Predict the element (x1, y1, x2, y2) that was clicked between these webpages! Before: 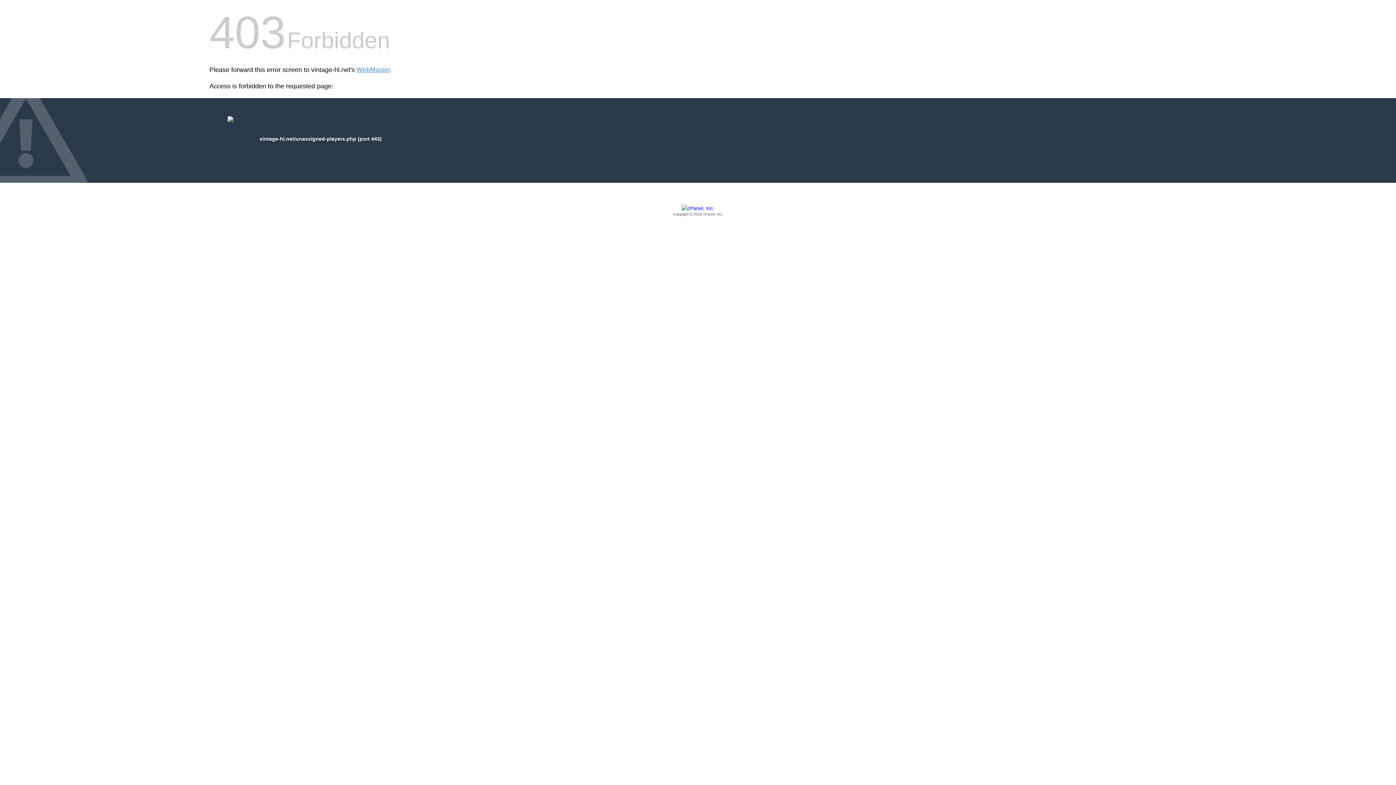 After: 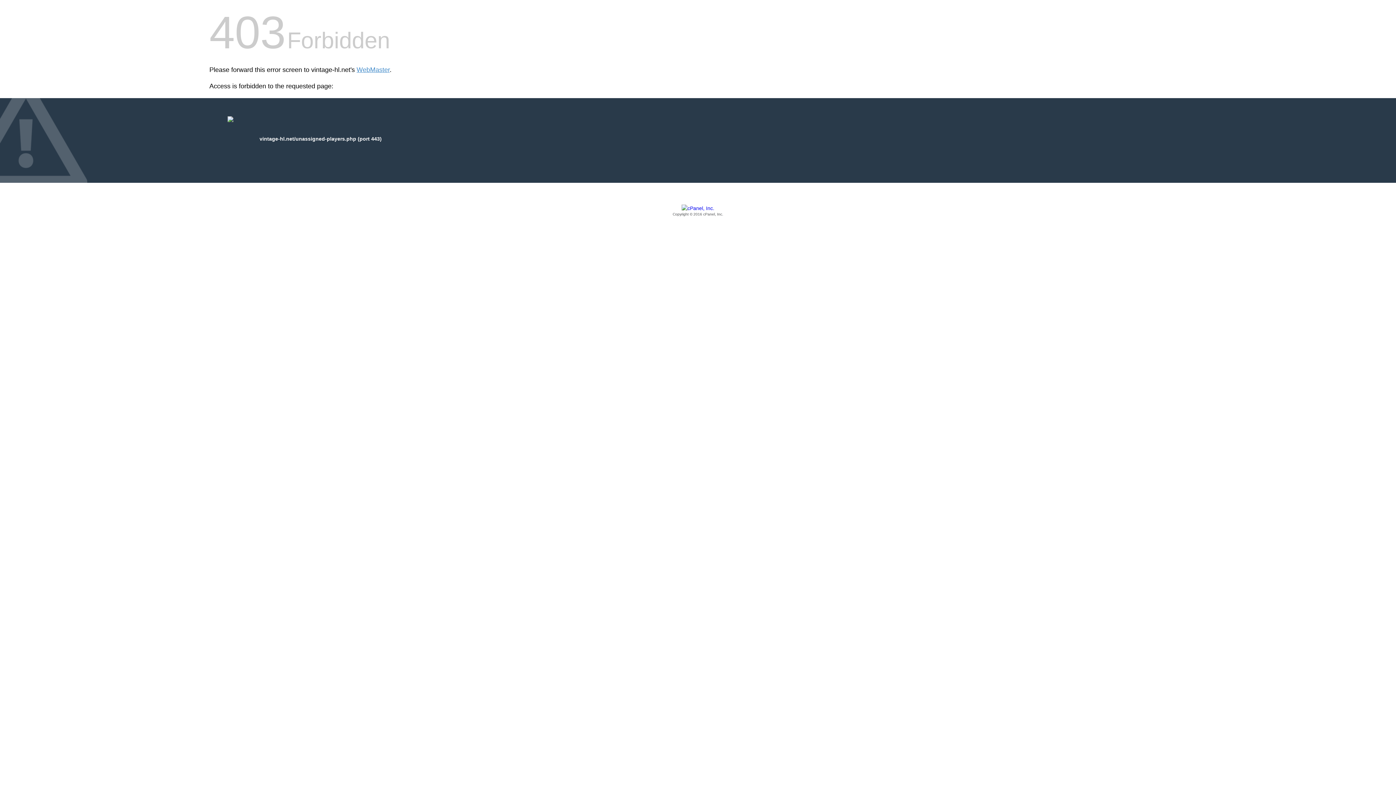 Action: label: Copyright © 2016 cPanel, Inc. bbox: (209, 205, 1186, 217)